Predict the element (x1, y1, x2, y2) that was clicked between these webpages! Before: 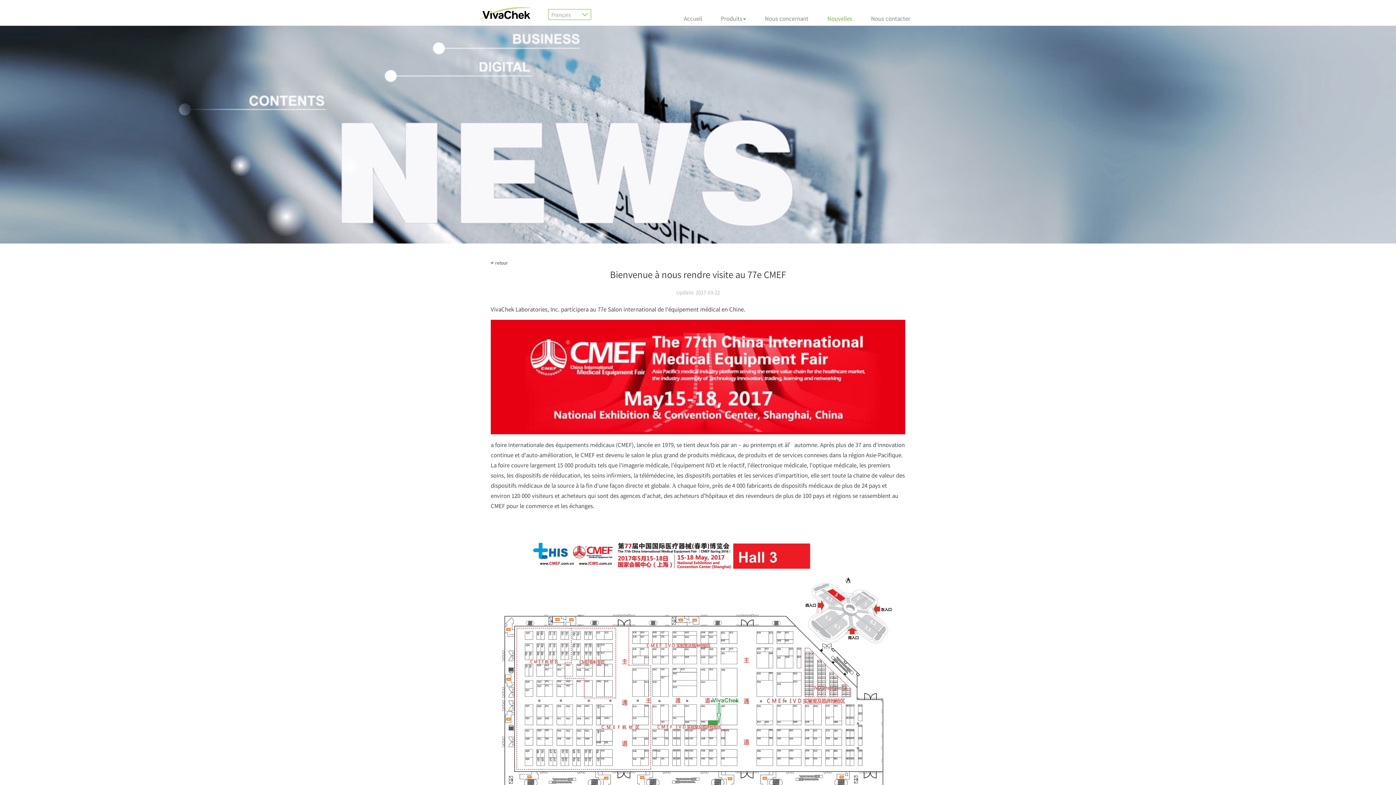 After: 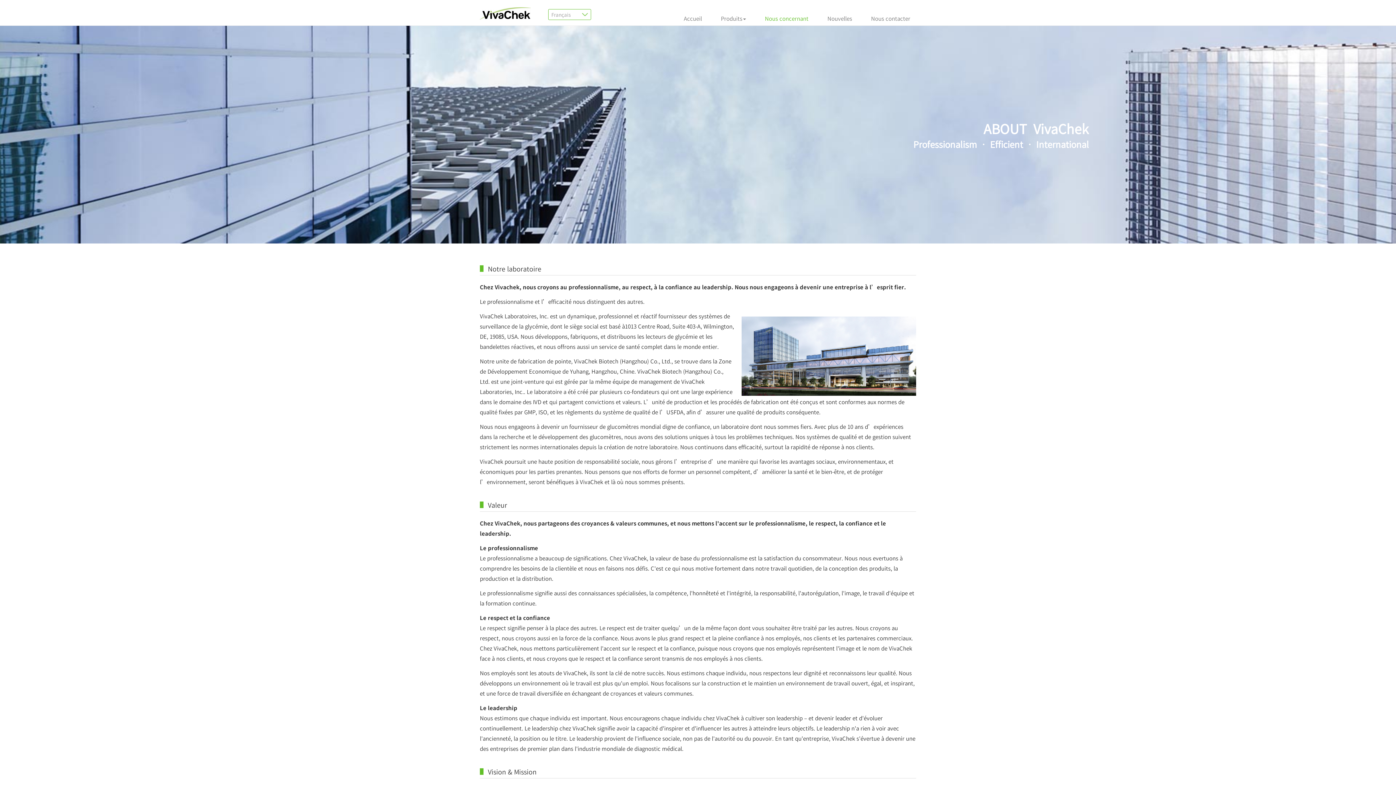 Action: bbox: (759, 10, 814, 25) label: Nous concernant